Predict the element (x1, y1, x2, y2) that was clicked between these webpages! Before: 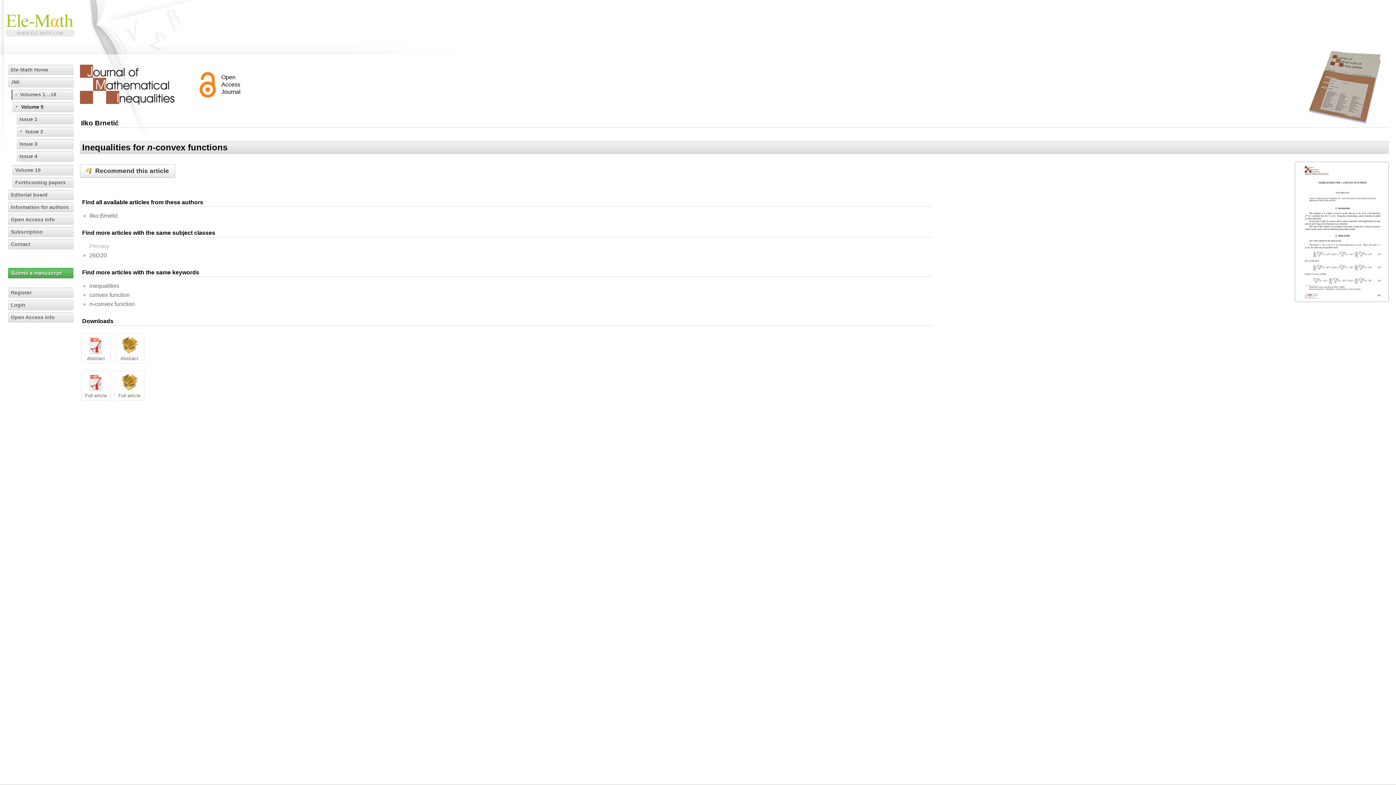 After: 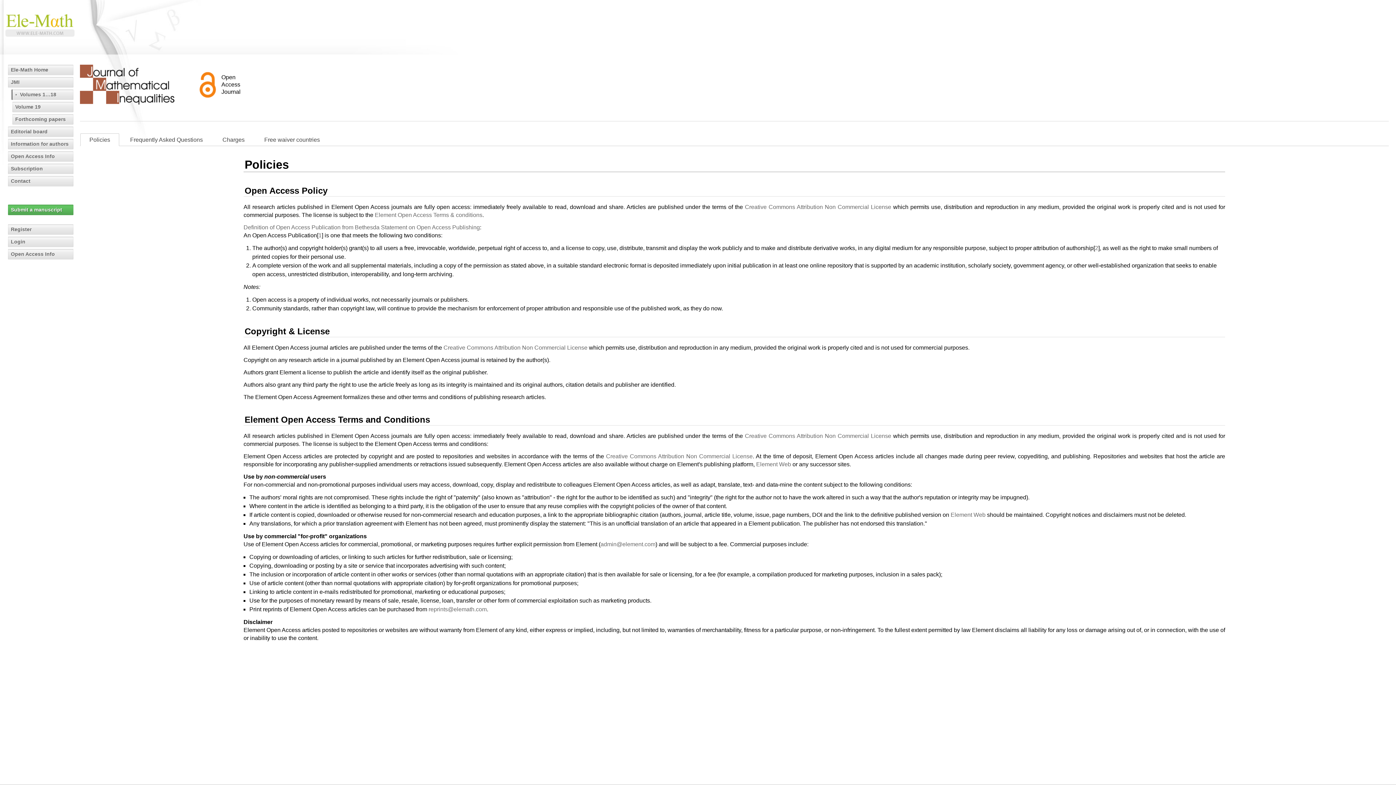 Action: bbox: (8, 214, 73, 225) label: Open Access Info